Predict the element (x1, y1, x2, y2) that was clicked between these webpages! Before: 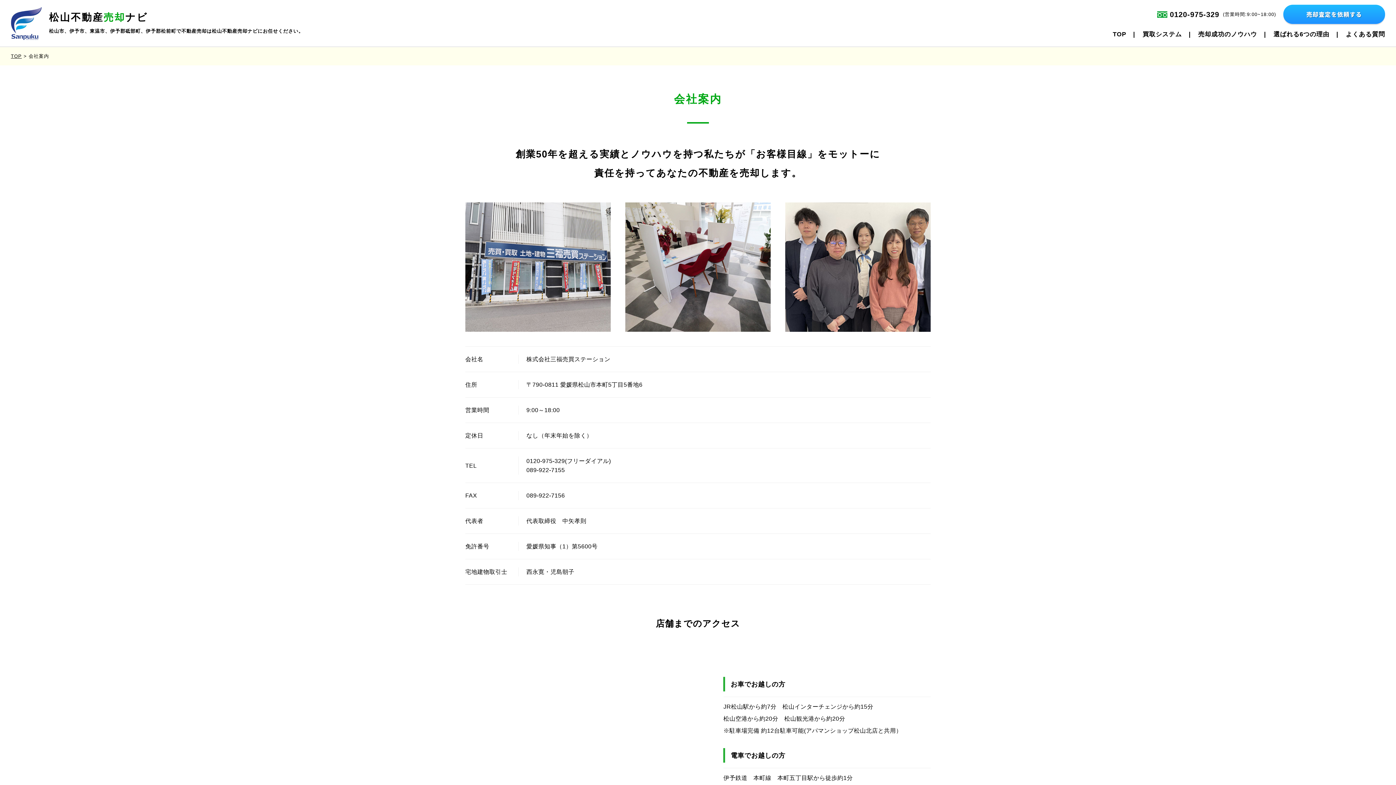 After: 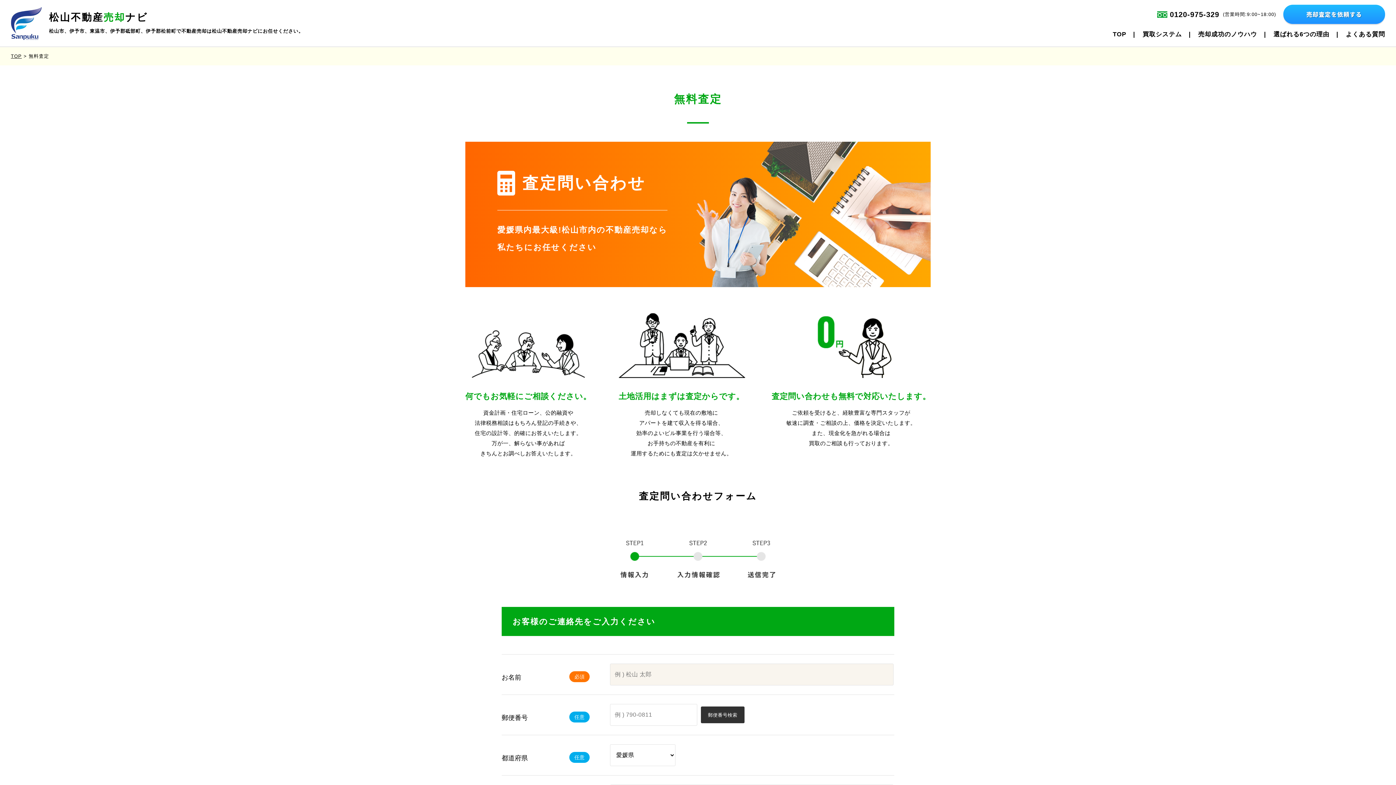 Action: bbox: (1283, 4, 1385, 24) label: 売却査定を依頼する